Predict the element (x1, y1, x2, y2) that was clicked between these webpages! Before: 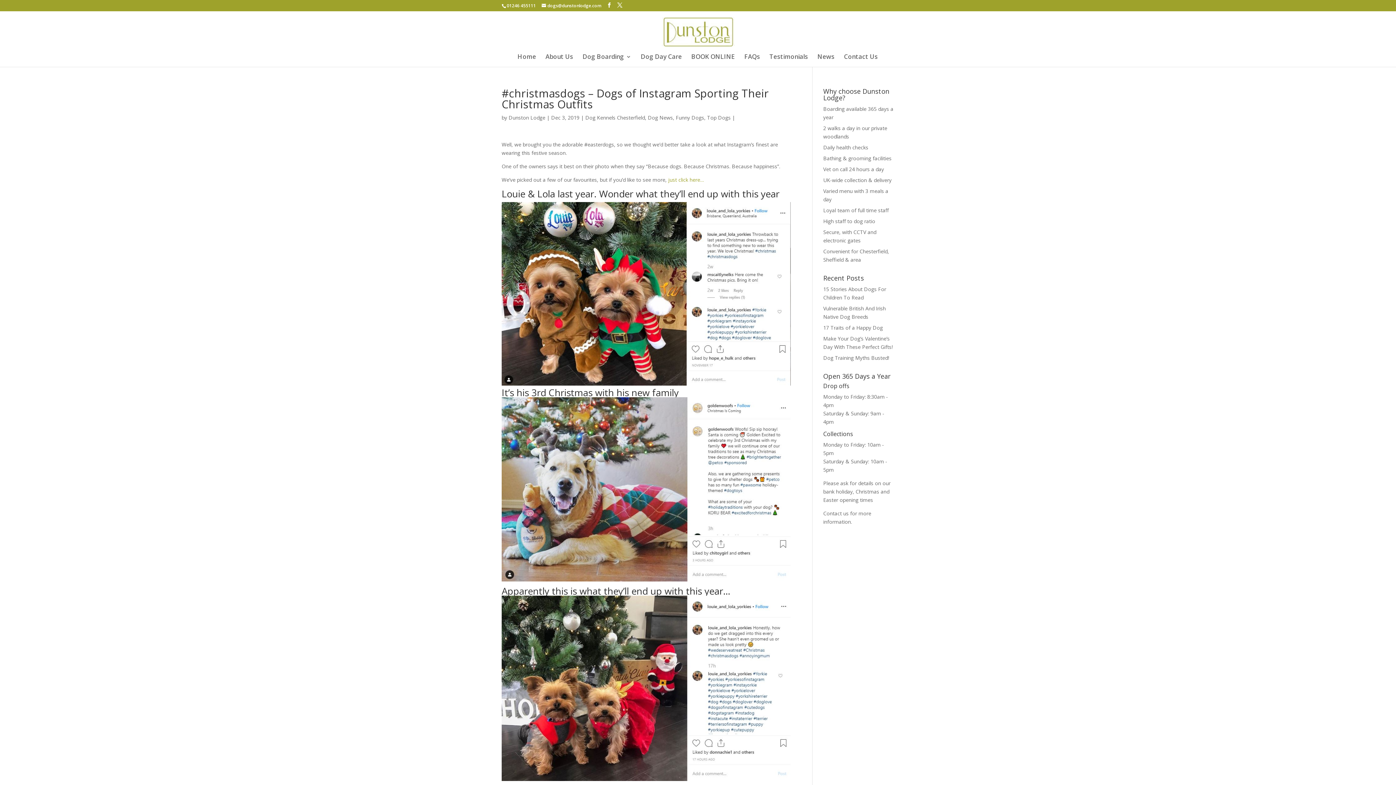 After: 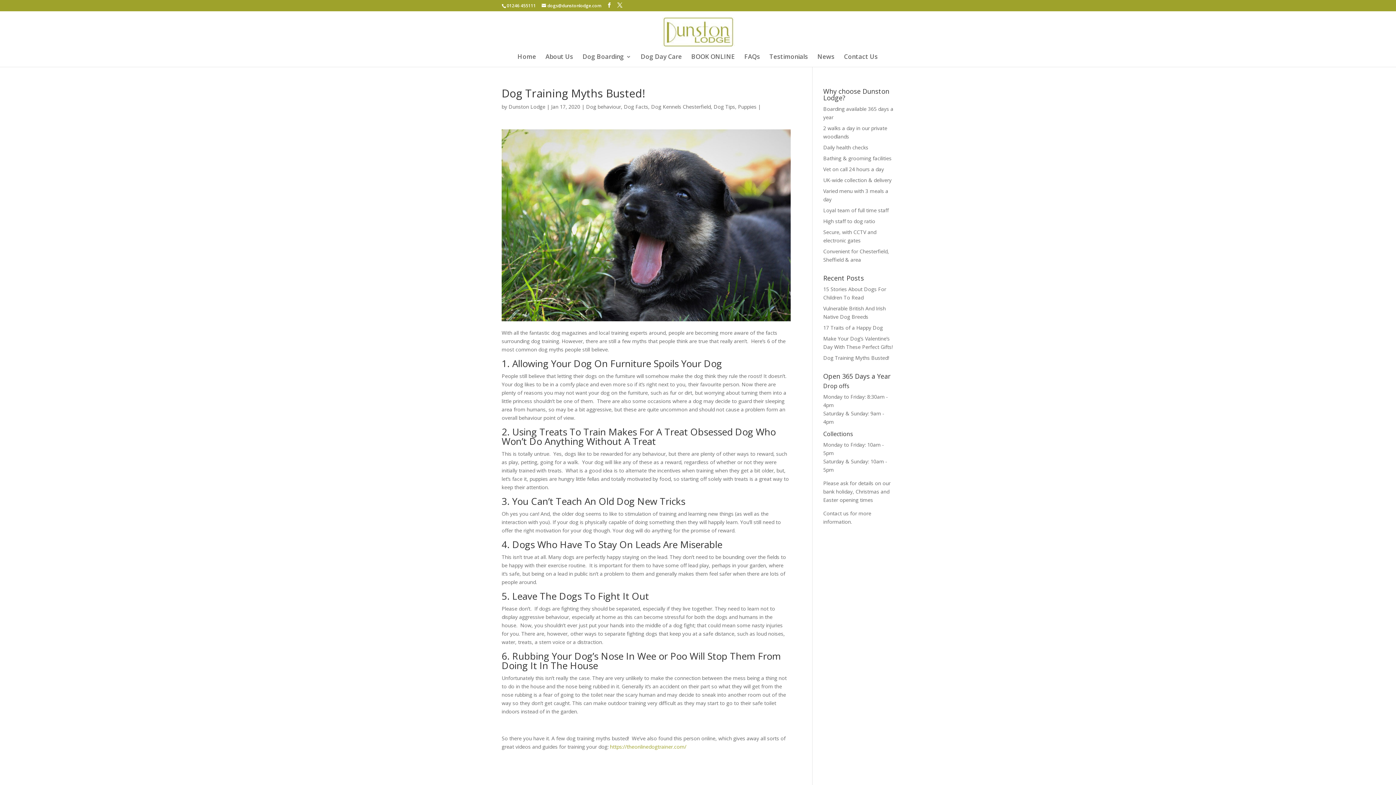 Action: bbox: (823, 354, 889, 361) label: Dog Training Myths Busted!